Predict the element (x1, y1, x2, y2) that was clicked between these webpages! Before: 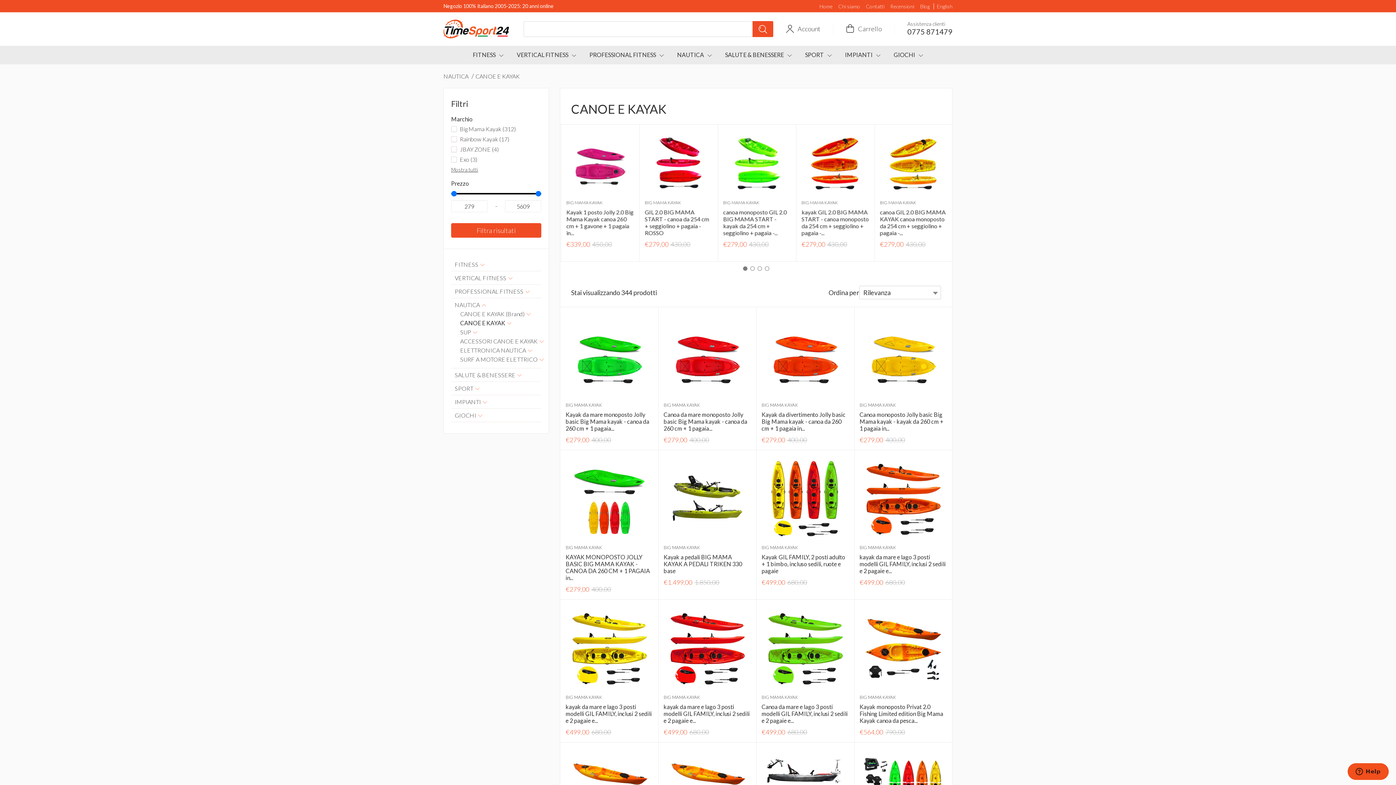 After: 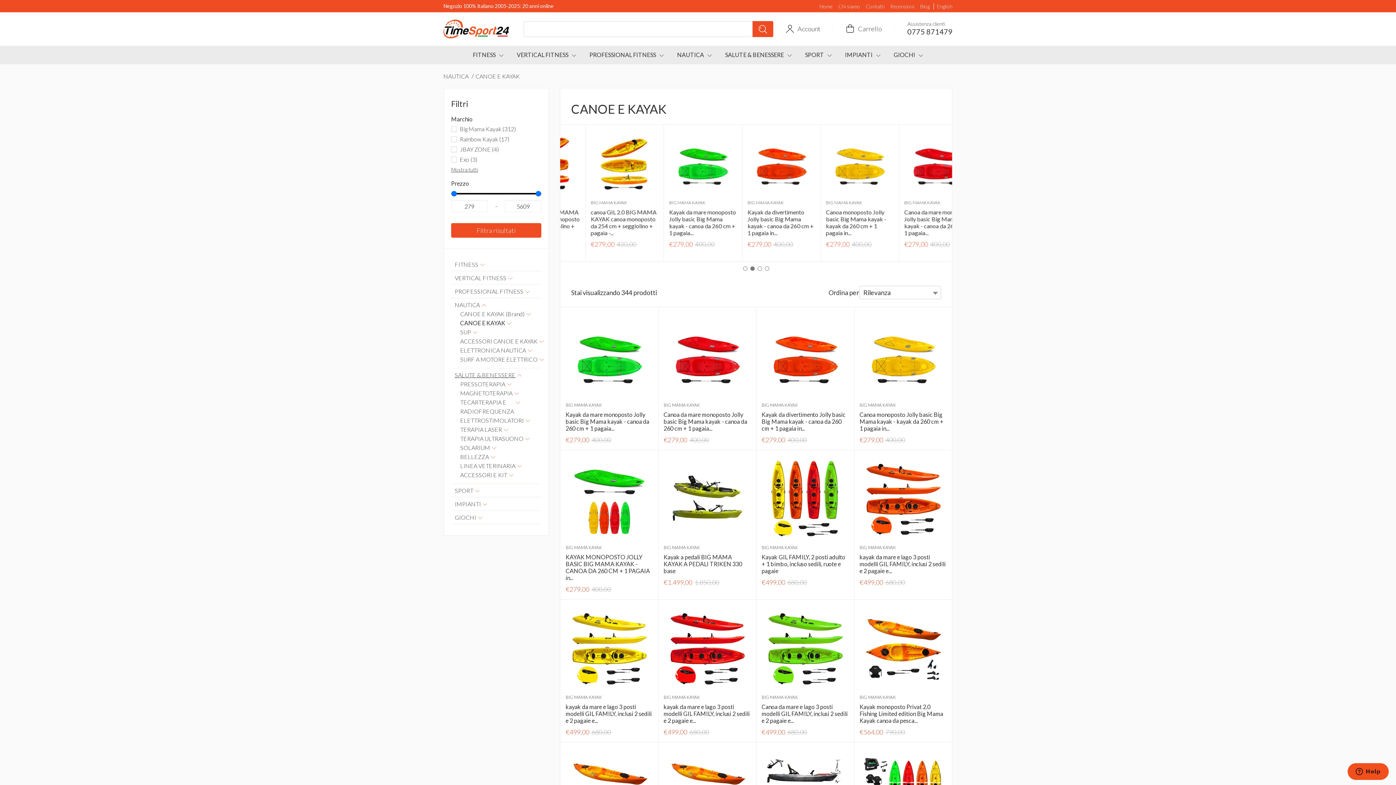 Action: label: SALUTE & BENESSERE bbox: (454, 371, 515, 378)